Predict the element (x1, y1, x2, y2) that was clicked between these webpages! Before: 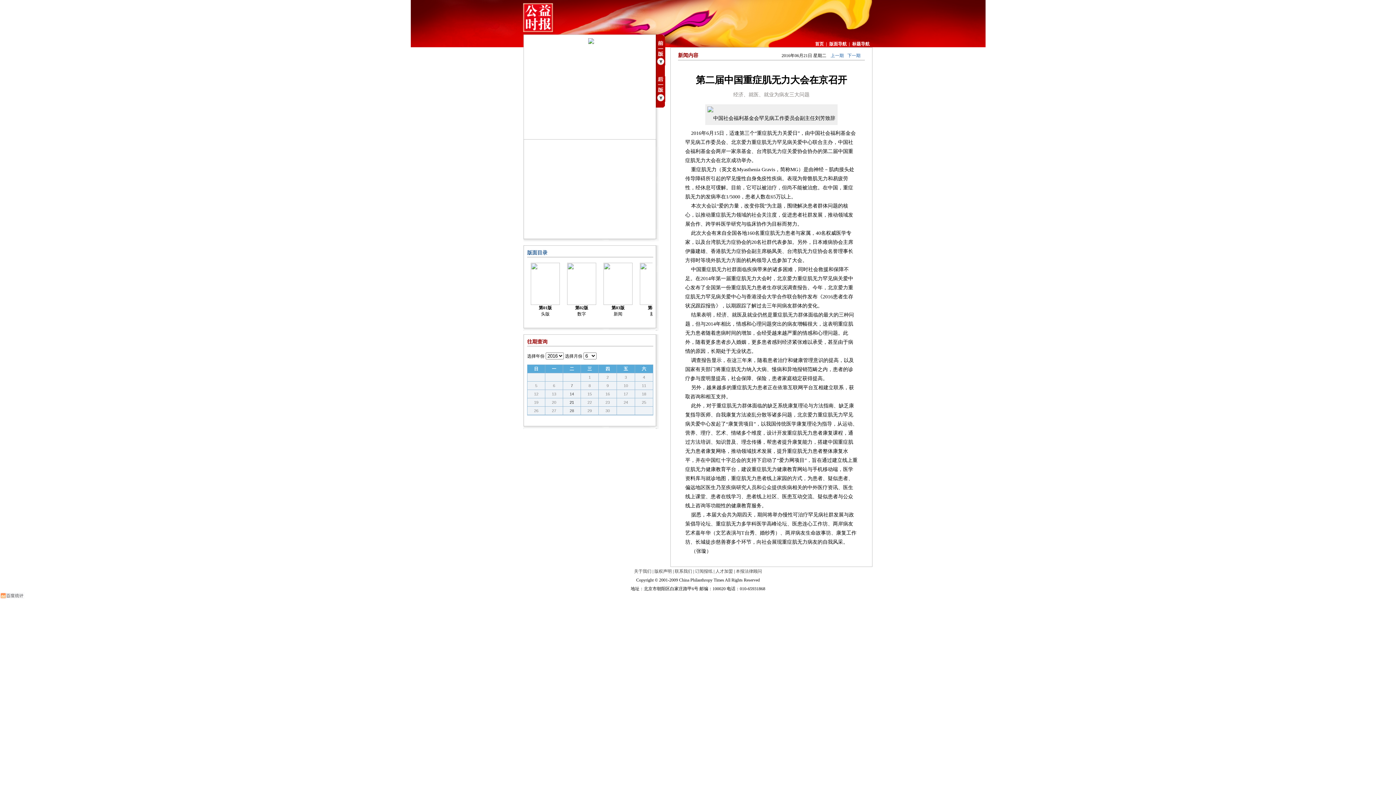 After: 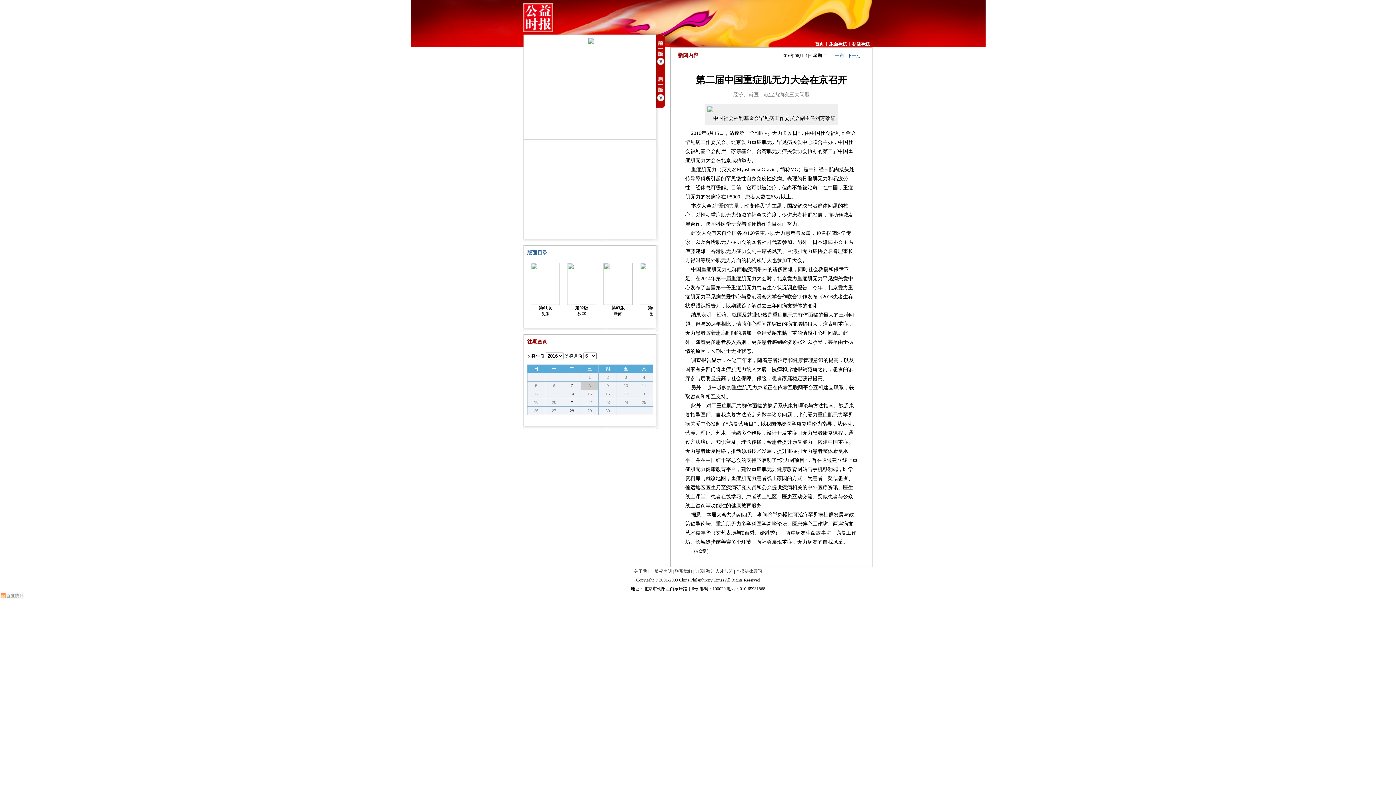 Action: label: 8 bbox: (588, 383, 590, 388)